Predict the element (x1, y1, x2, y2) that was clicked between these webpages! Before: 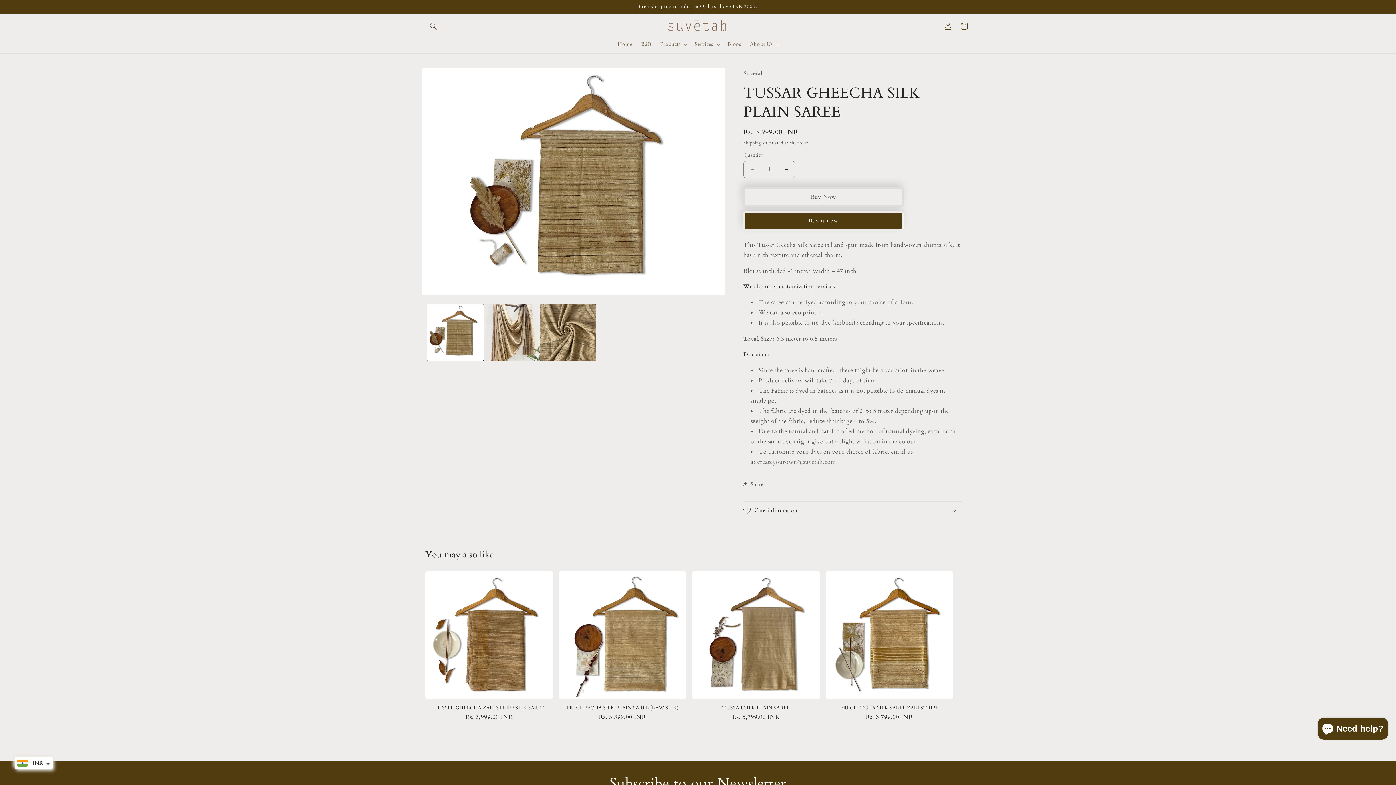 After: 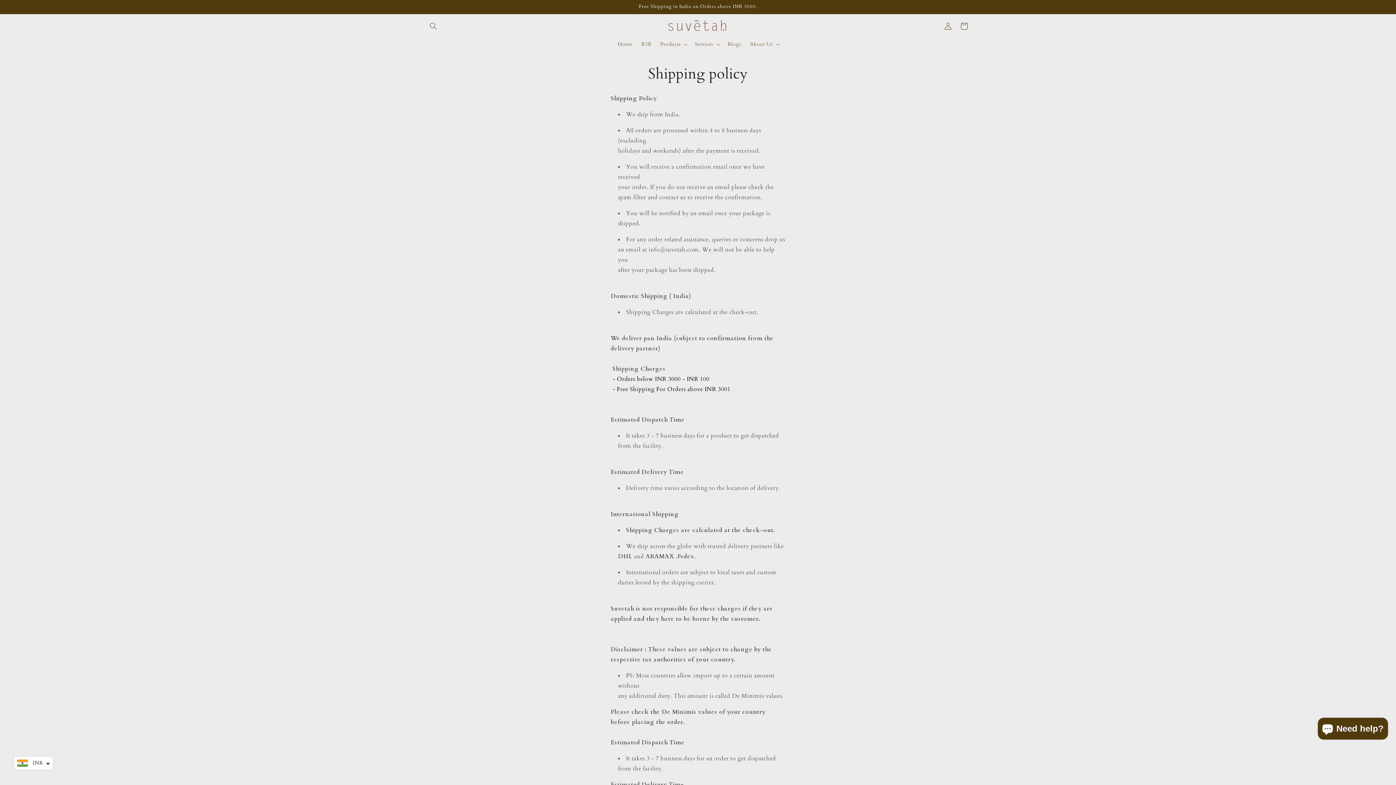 Action: bbox: (743, 139, 762, 145) label: Shipping